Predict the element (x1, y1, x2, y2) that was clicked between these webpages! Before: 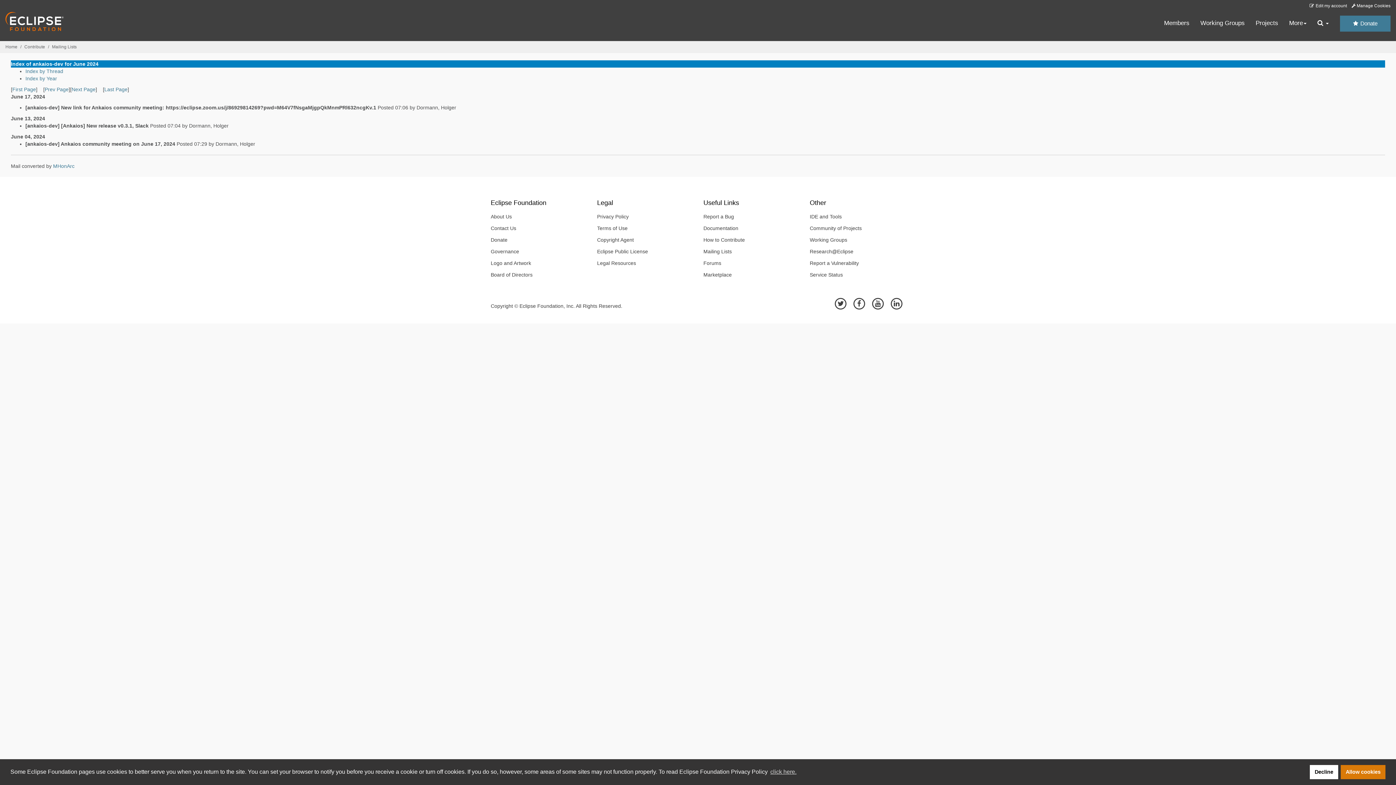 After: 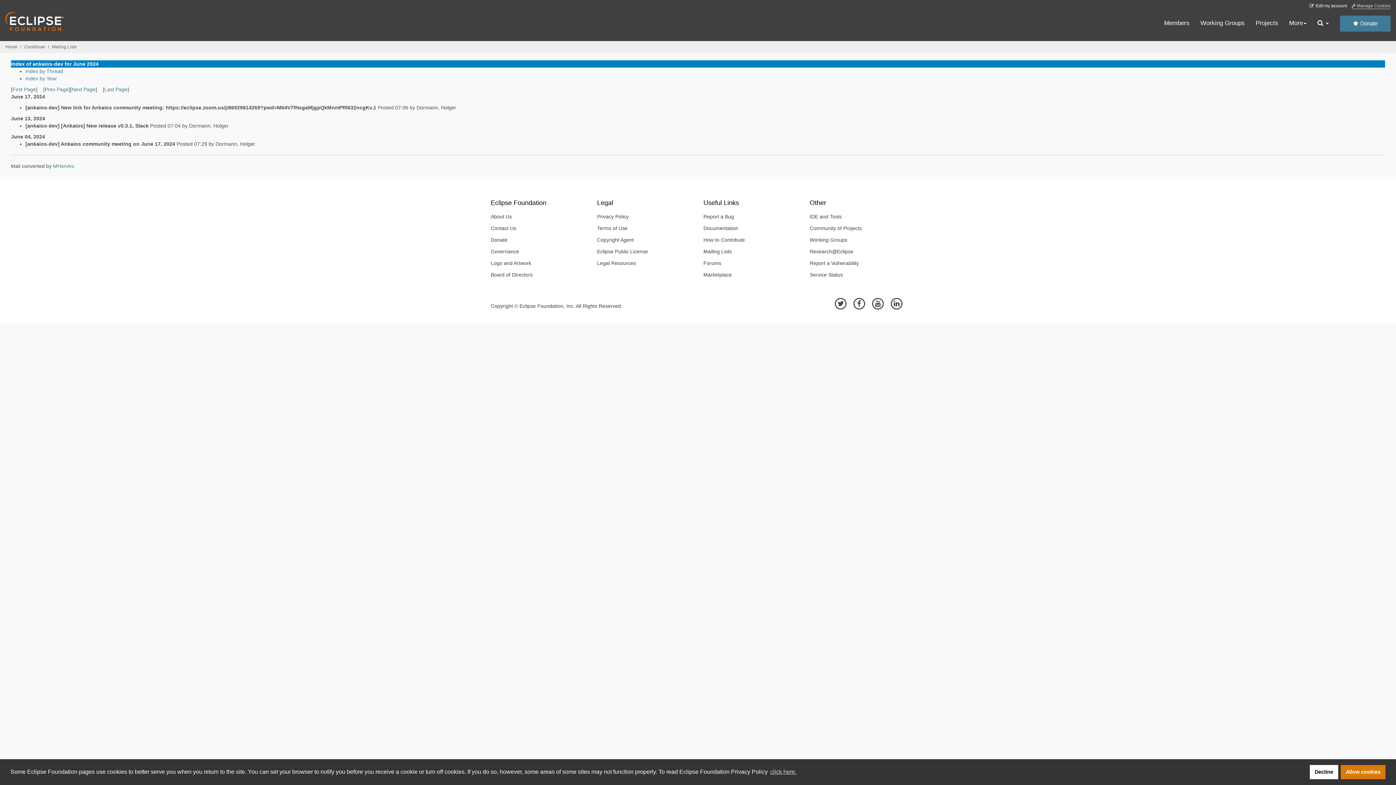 Action: label:  Manage Cookies bbox: (1352, 3, 1390, 8)